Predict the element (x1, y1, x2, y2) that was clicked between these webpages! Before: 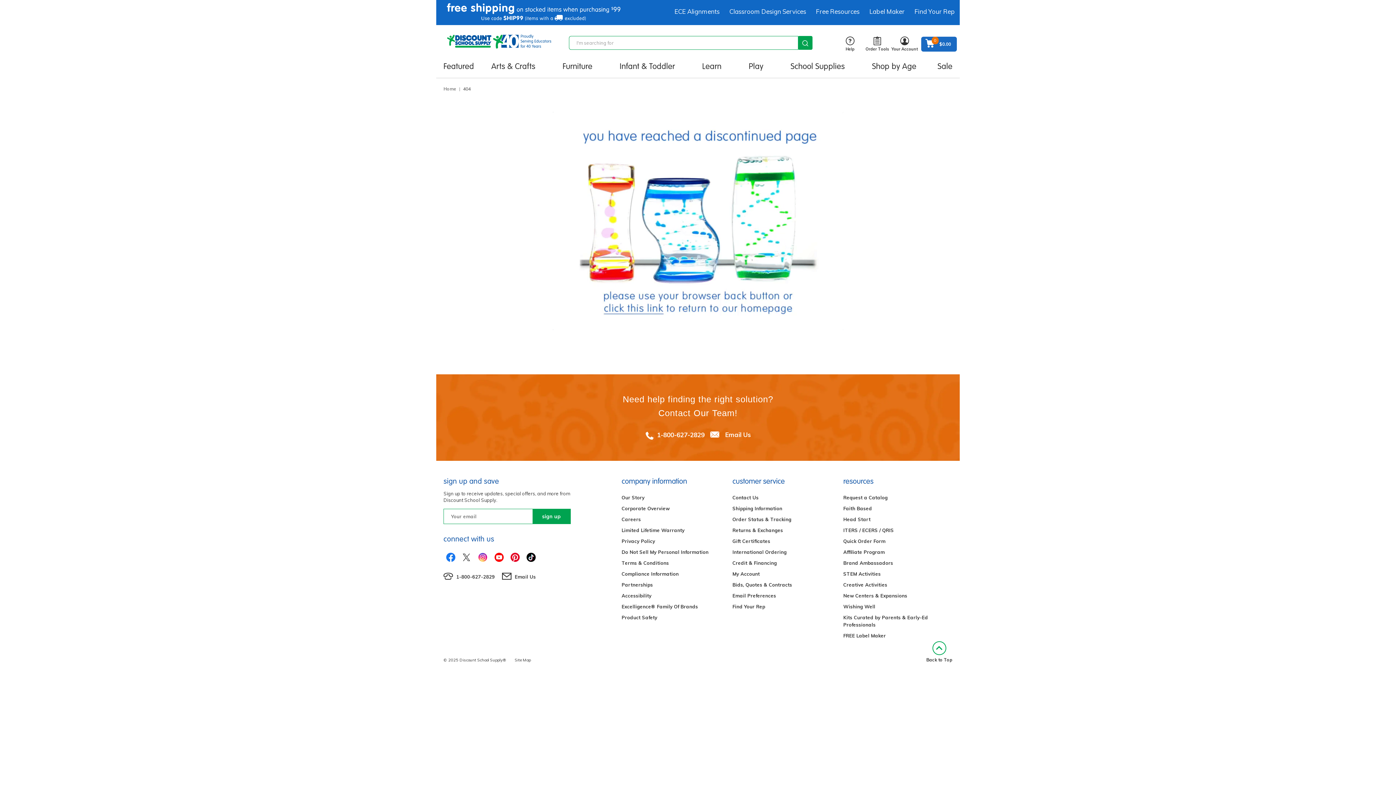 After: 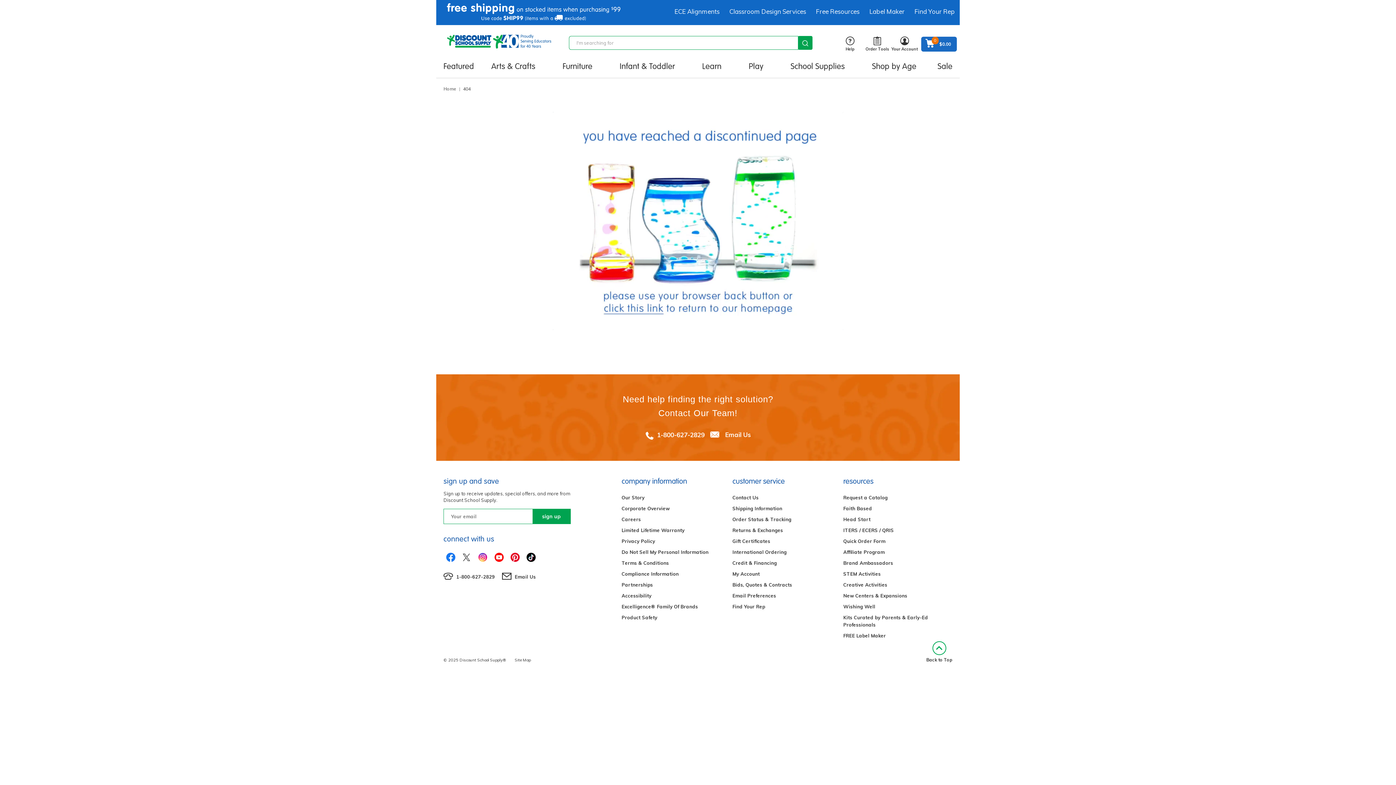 Action: bbox: (507, 552, 523, 562)